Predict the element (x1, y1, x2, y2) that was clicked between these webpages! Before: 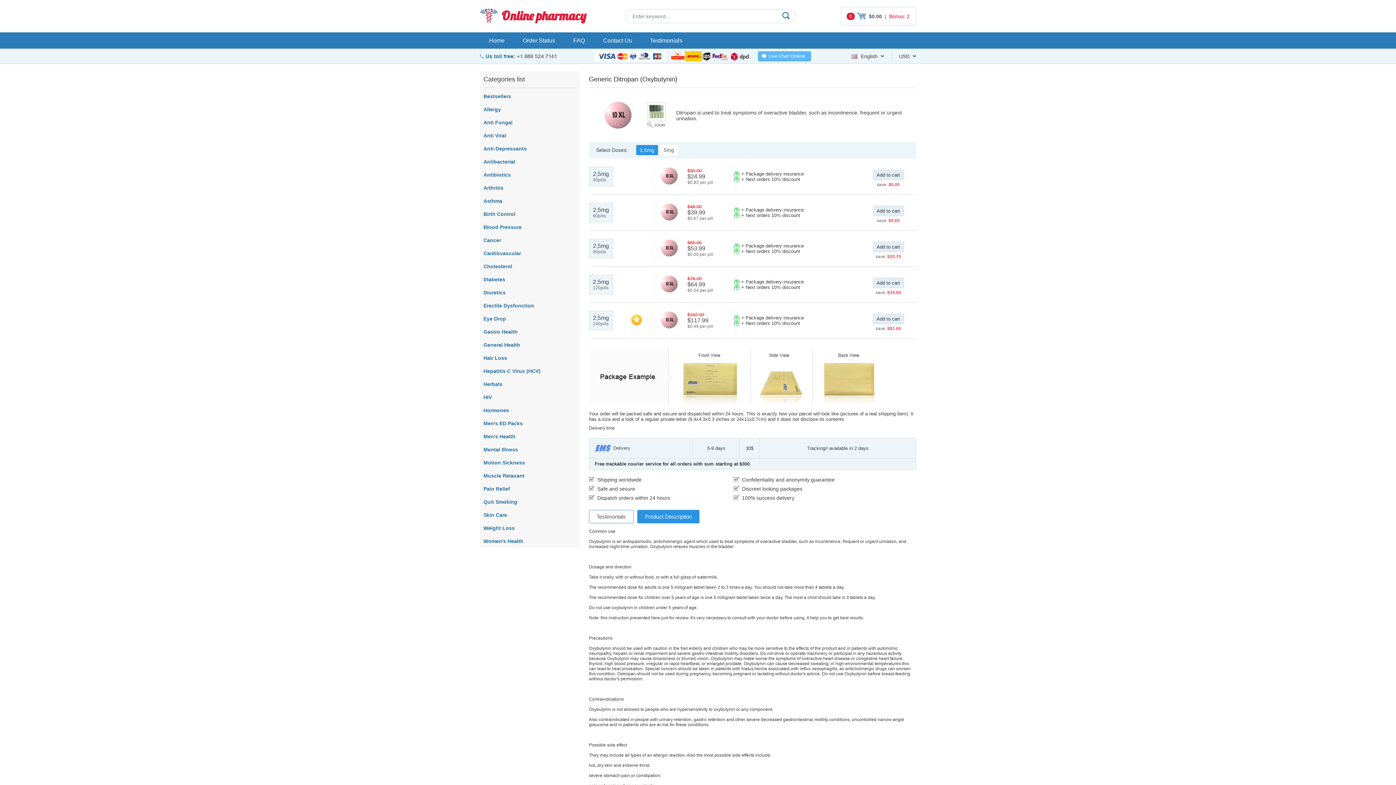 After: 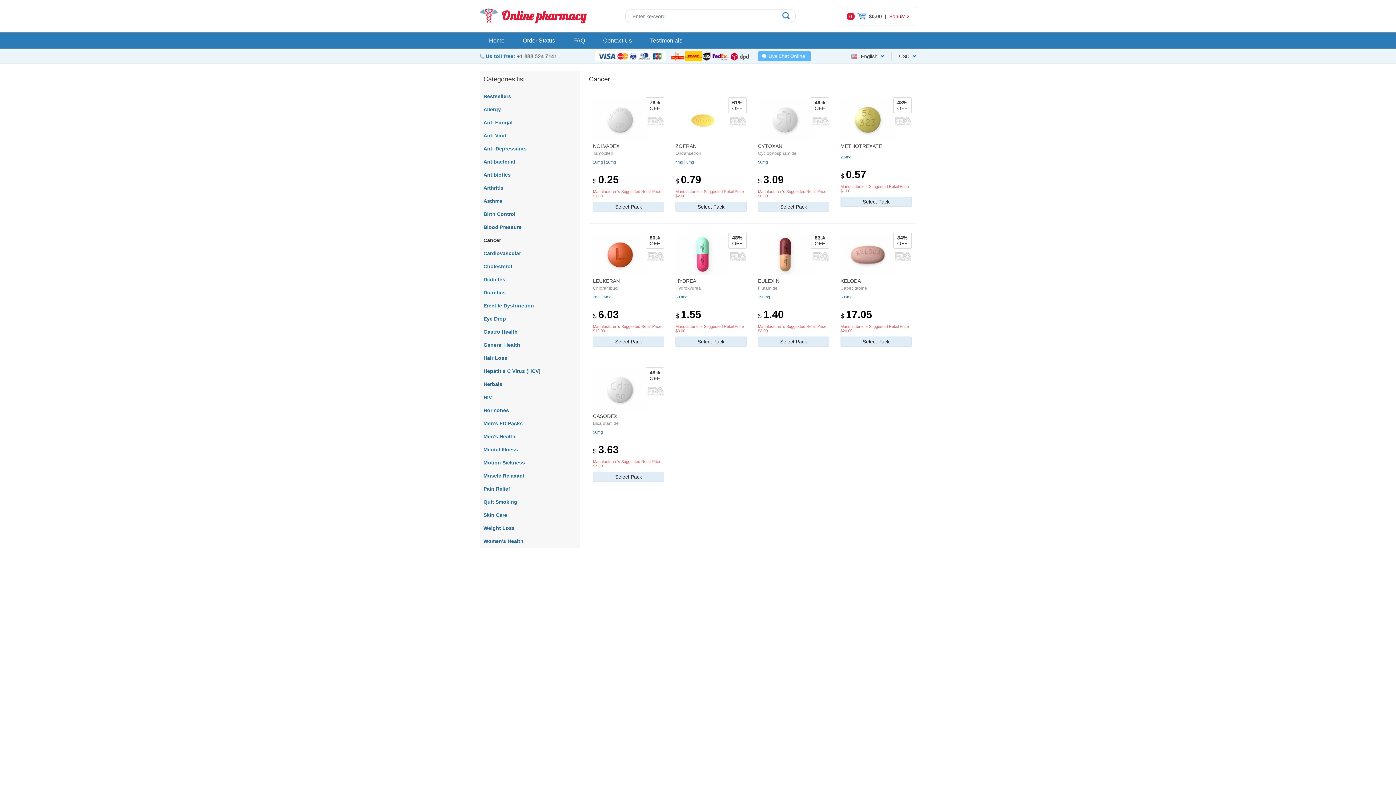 Action: label: Cancer bbox: (483, 233, 576, 246)